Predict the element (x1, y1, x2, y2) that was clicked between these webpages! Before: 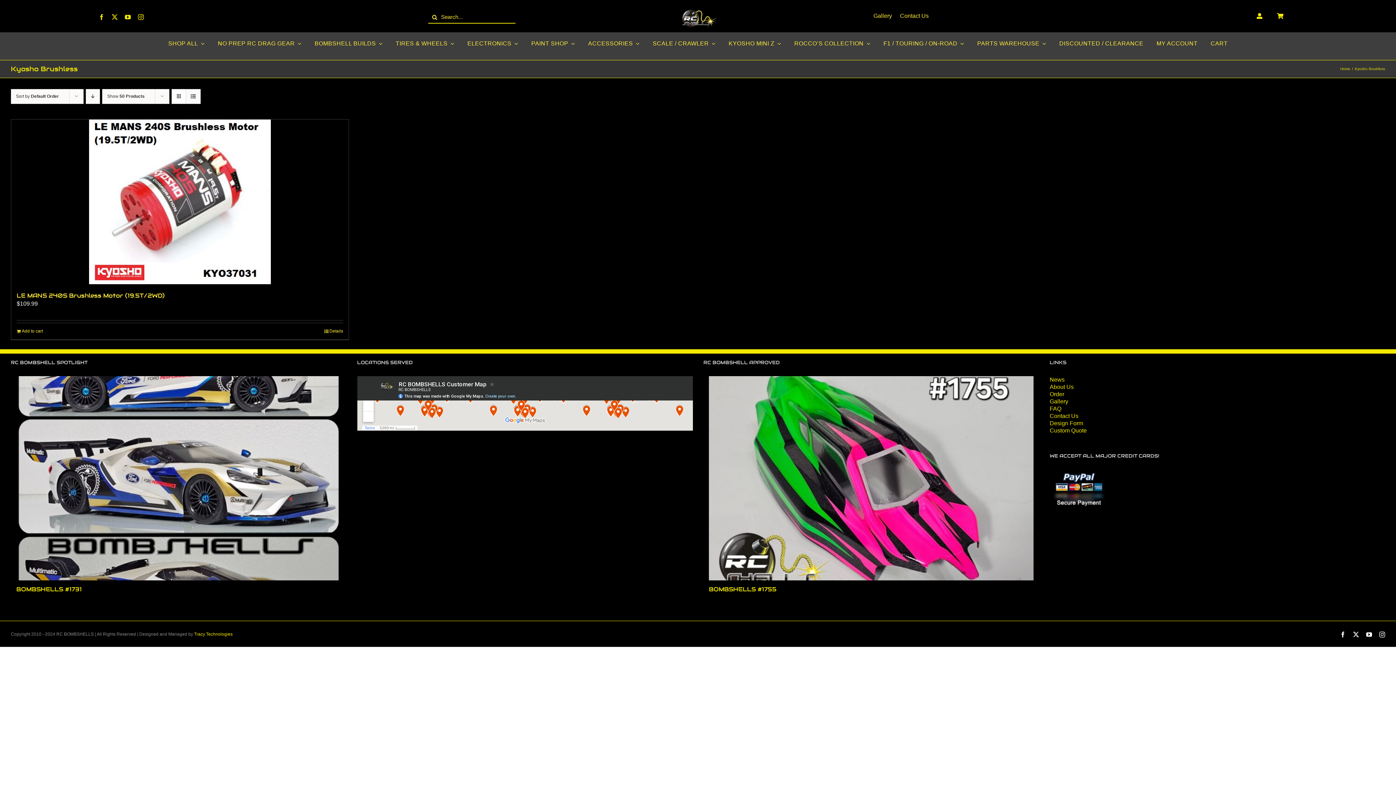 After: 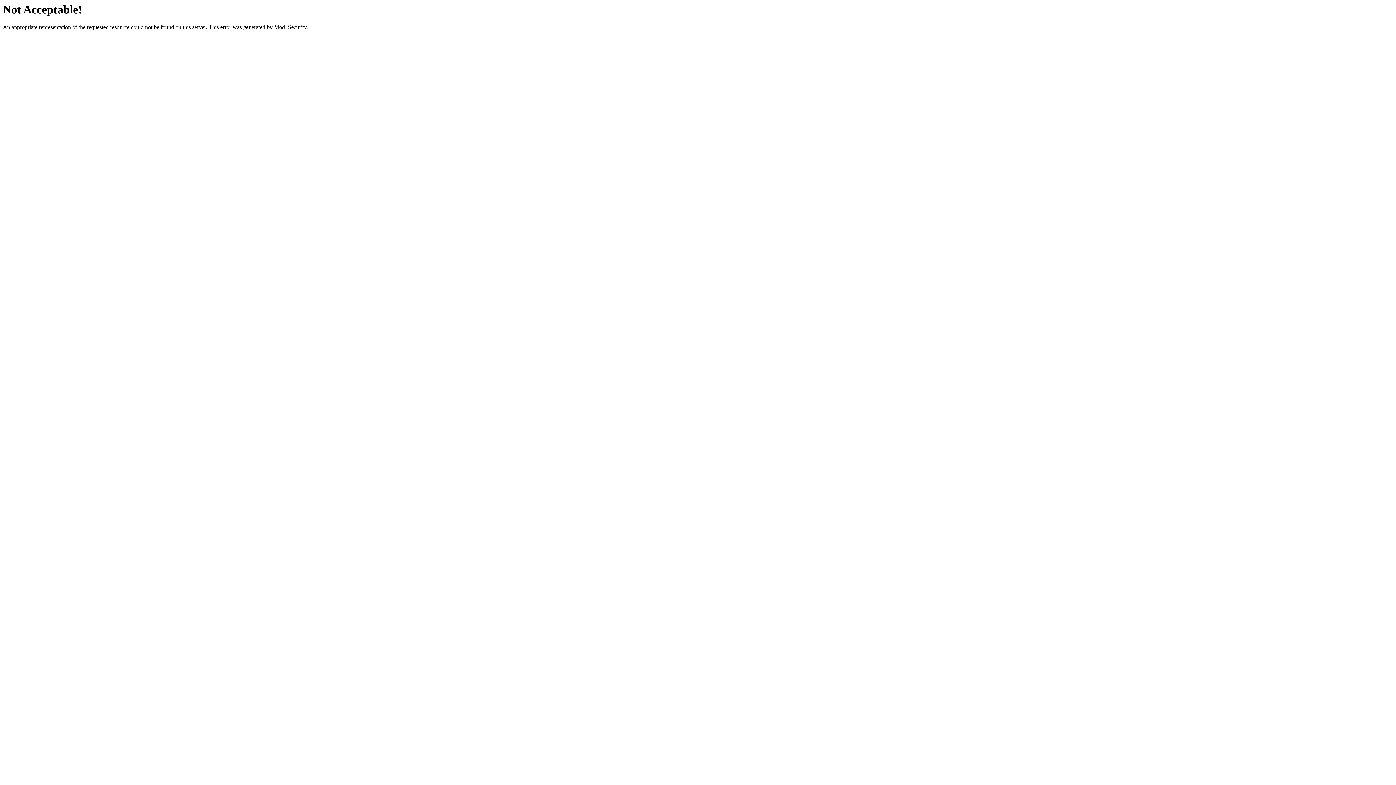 Action: bbox: (194, 631, 232, 637) label: Tracy Technologies